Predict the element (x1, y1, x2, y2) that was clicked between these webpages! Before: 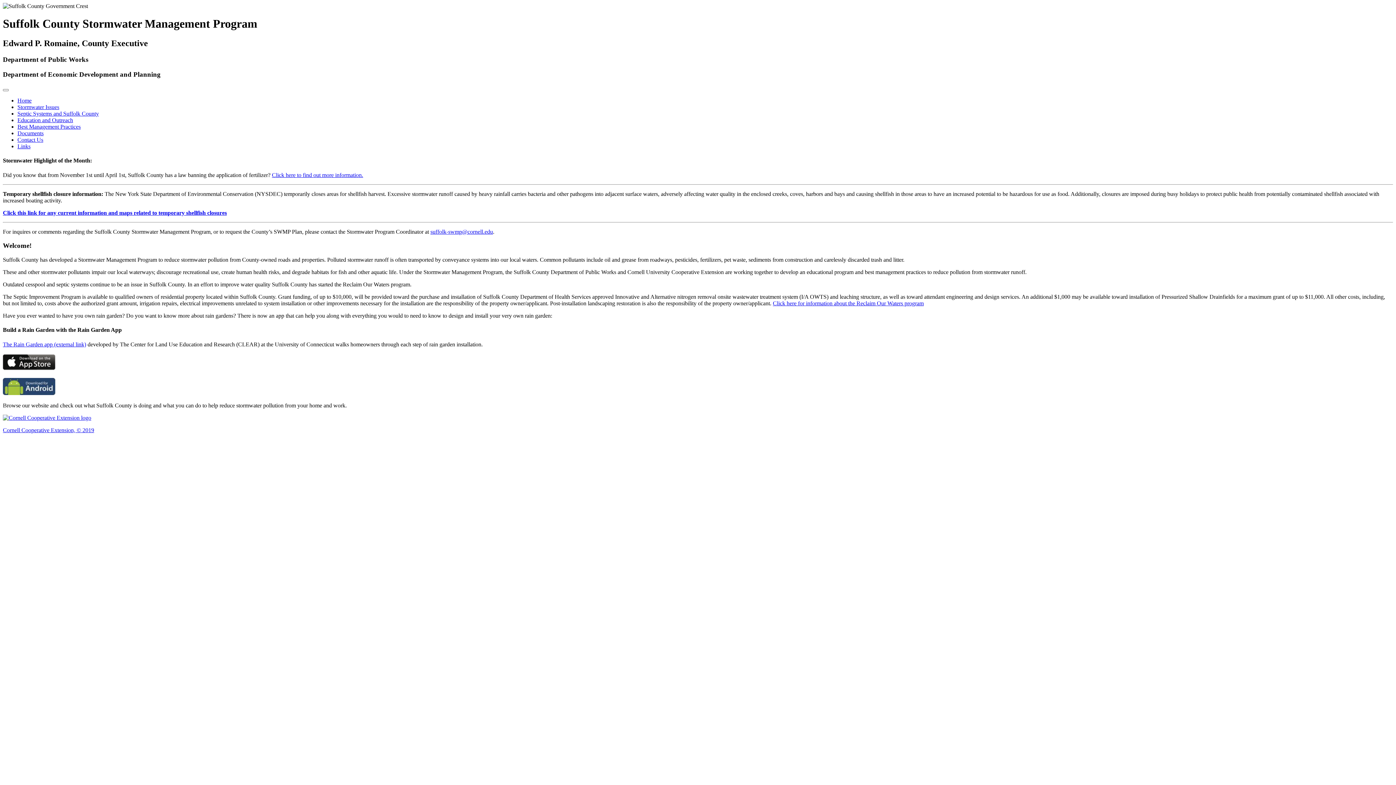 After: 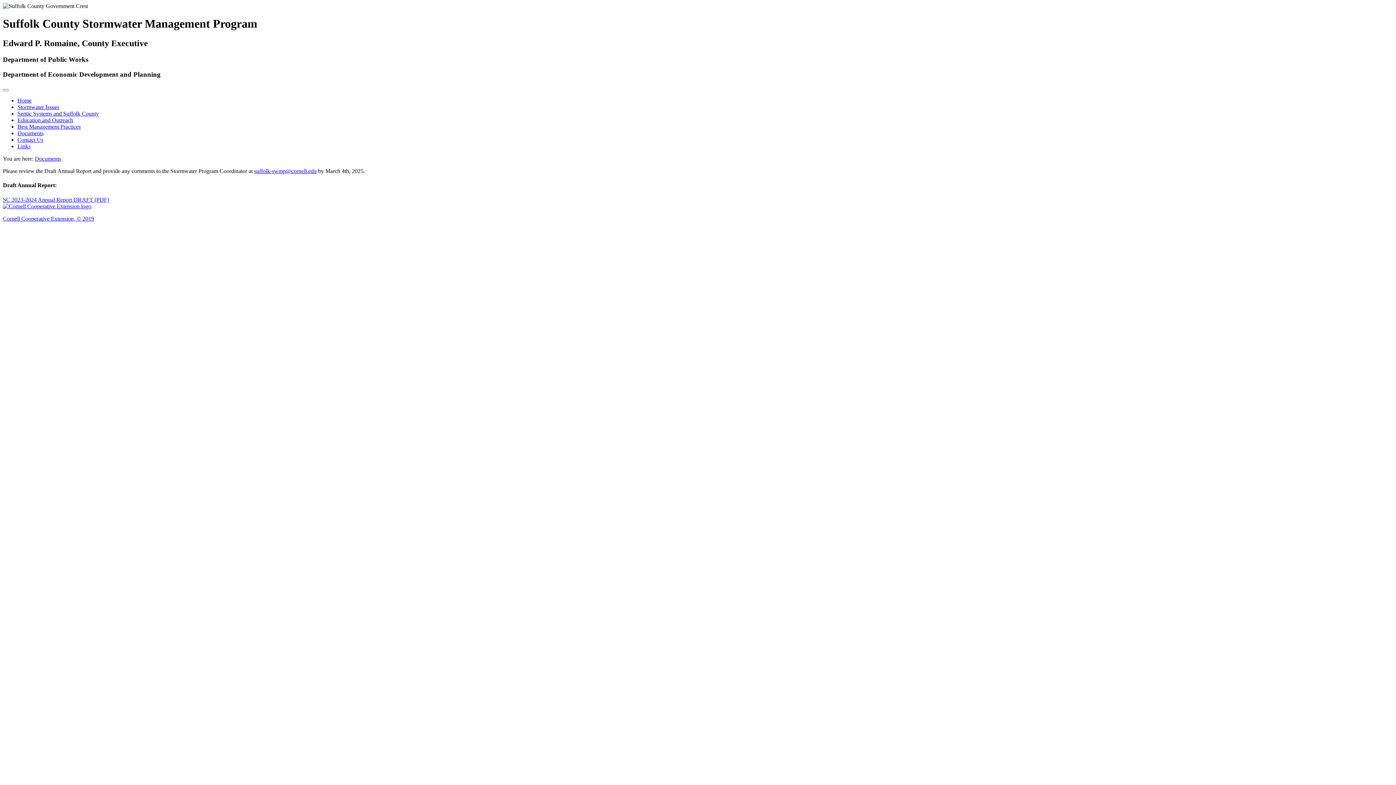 Action: bbox: (17, 130, 43, 136) label: Documents